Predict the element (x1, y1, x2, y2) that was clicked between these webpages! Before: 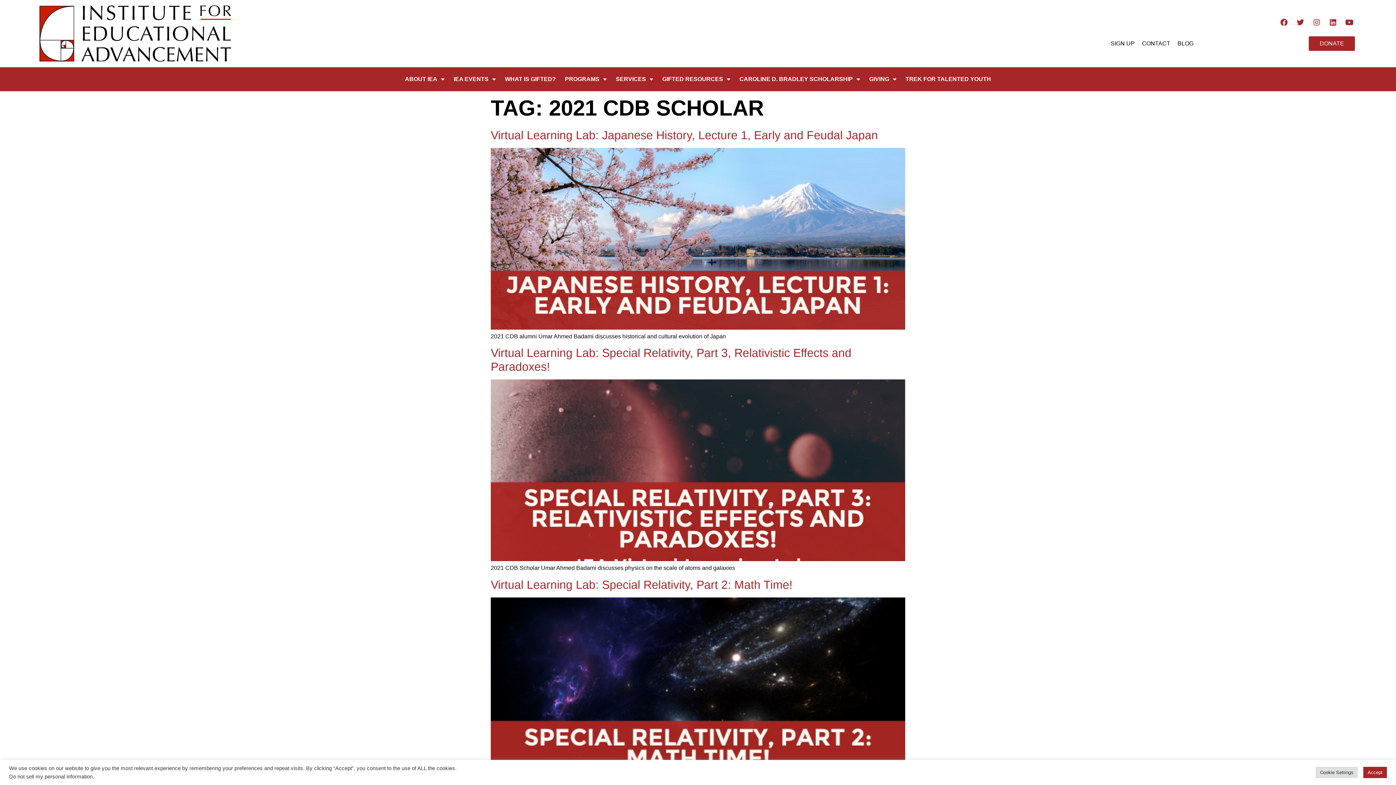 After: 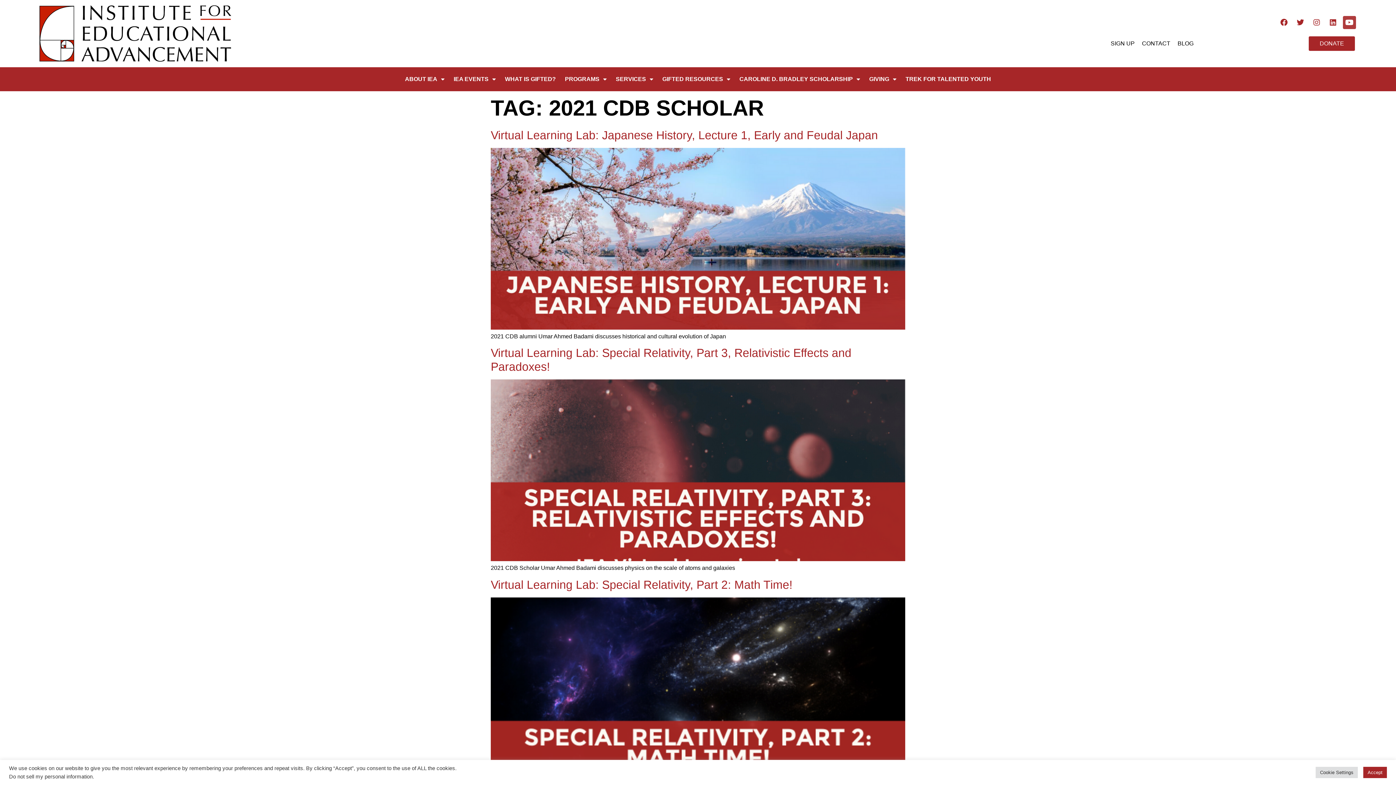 Action: bbox: (1343, 16, 1356, 29) label: Youtube